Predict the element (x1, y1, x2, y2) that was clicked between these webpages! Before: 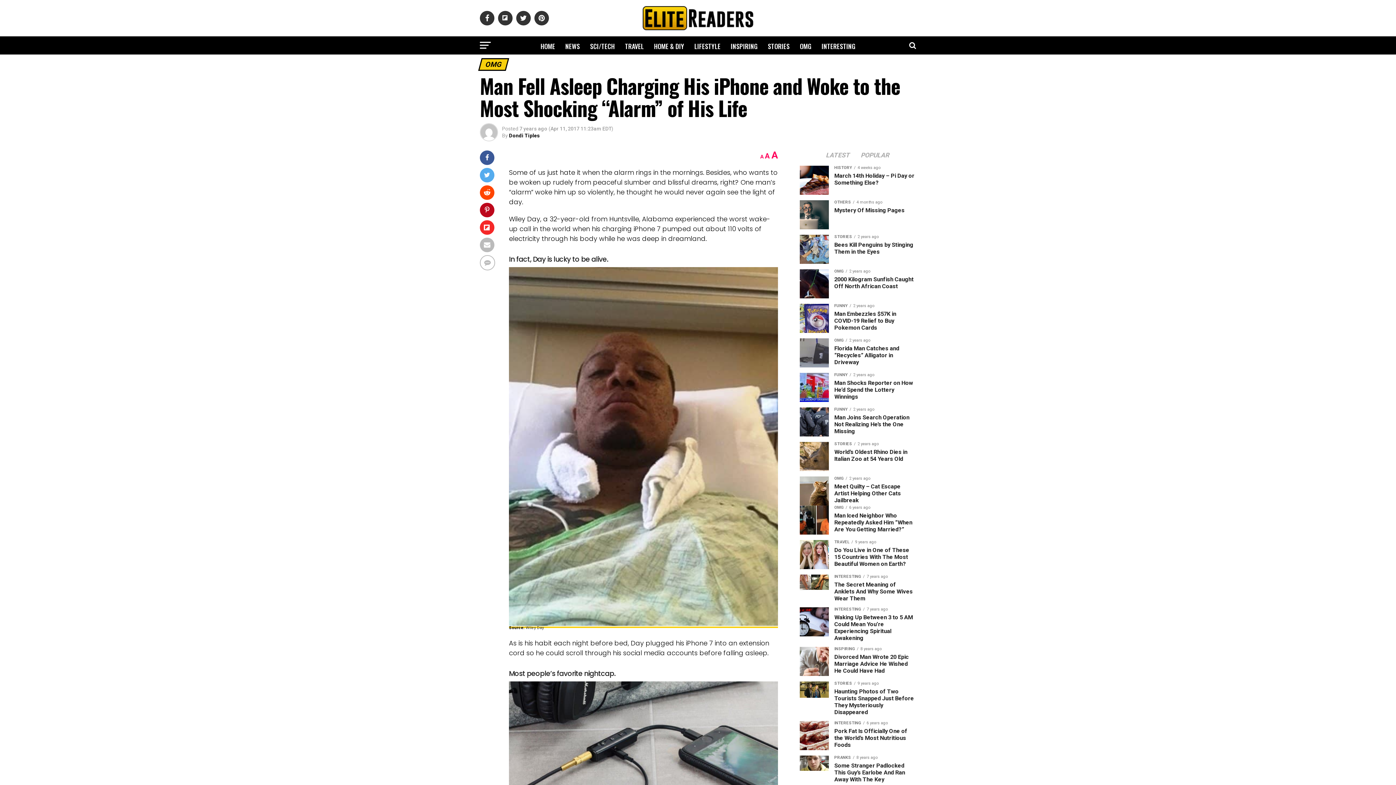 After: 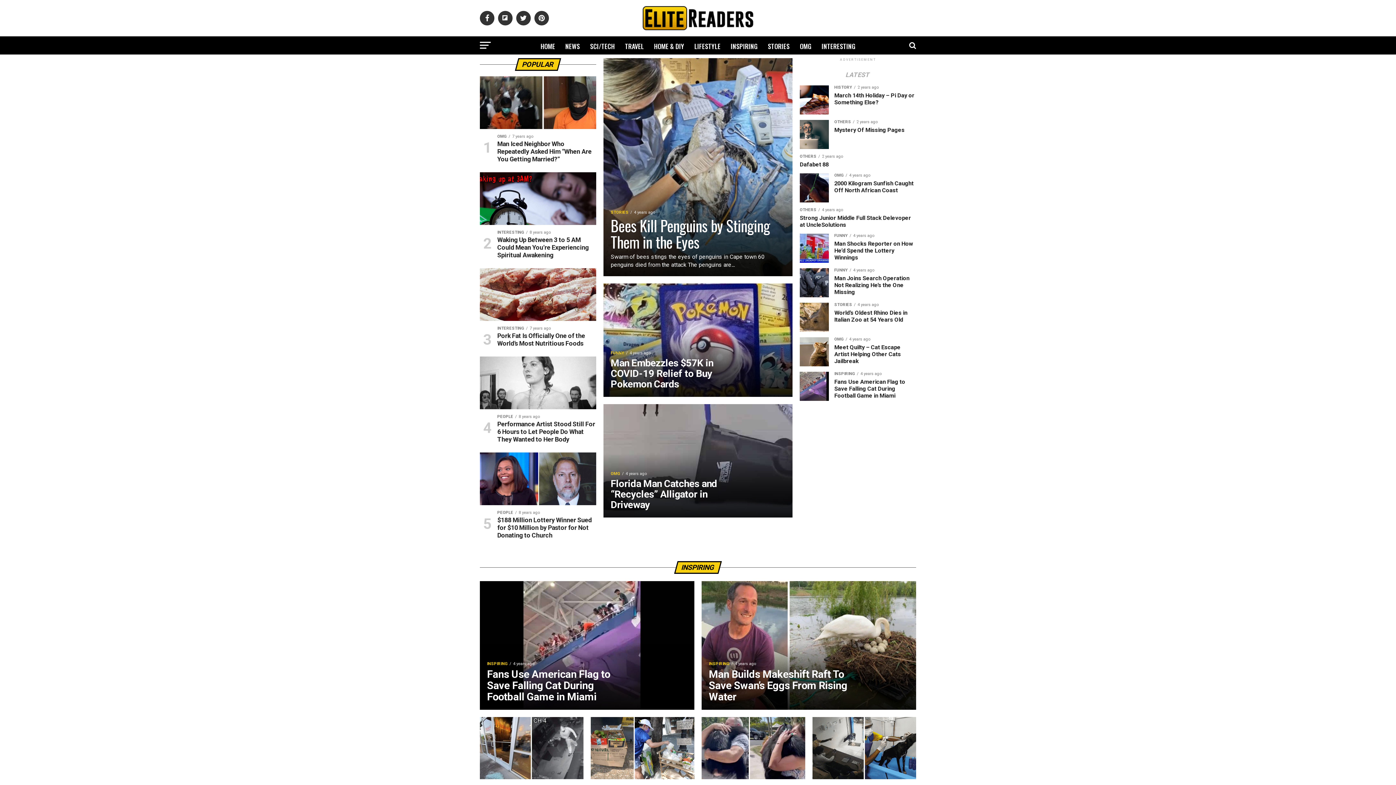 Action: bbox: (641, 25, 754, 32)